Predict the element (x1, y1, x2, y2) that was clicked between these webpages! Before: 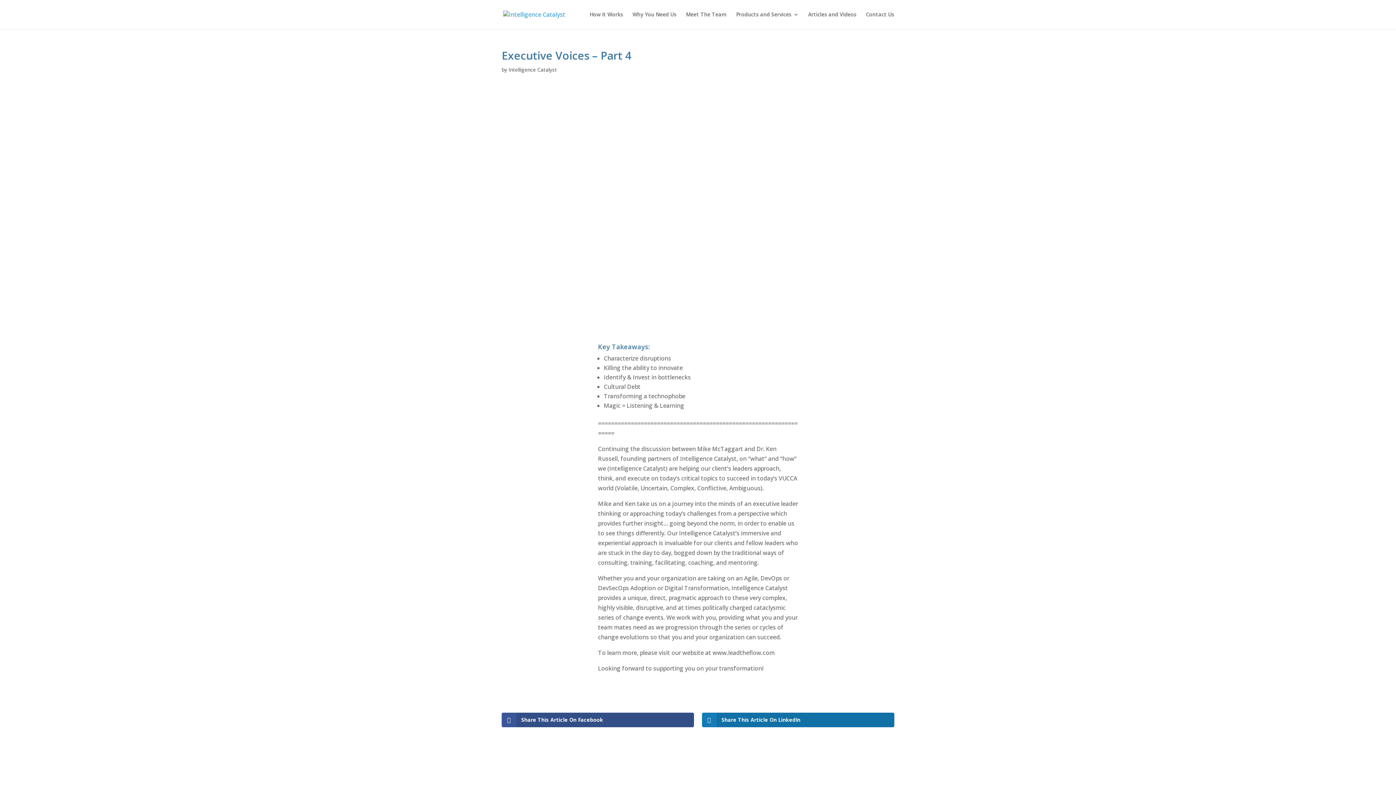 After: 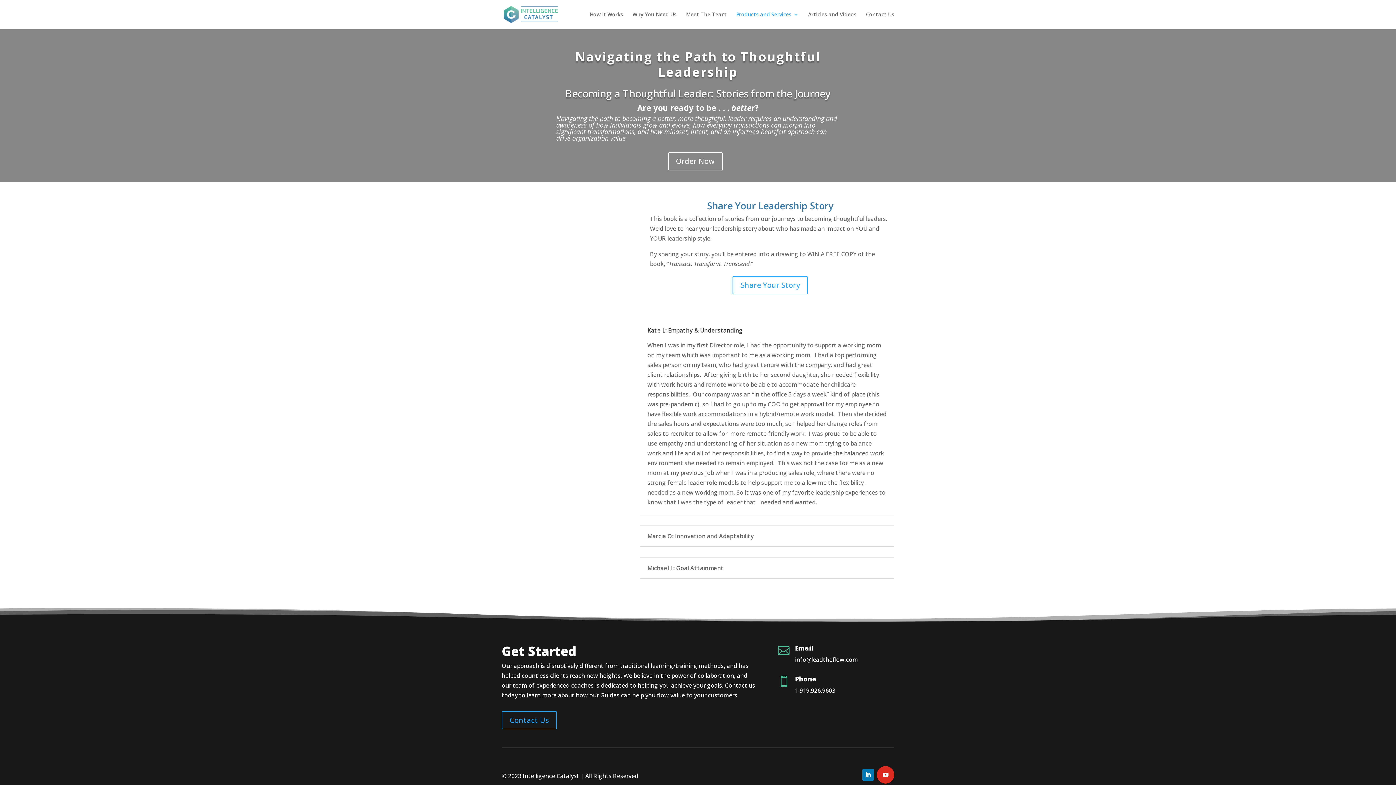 Action: label: Products and Services bbox: (736, 12, 798, 29)